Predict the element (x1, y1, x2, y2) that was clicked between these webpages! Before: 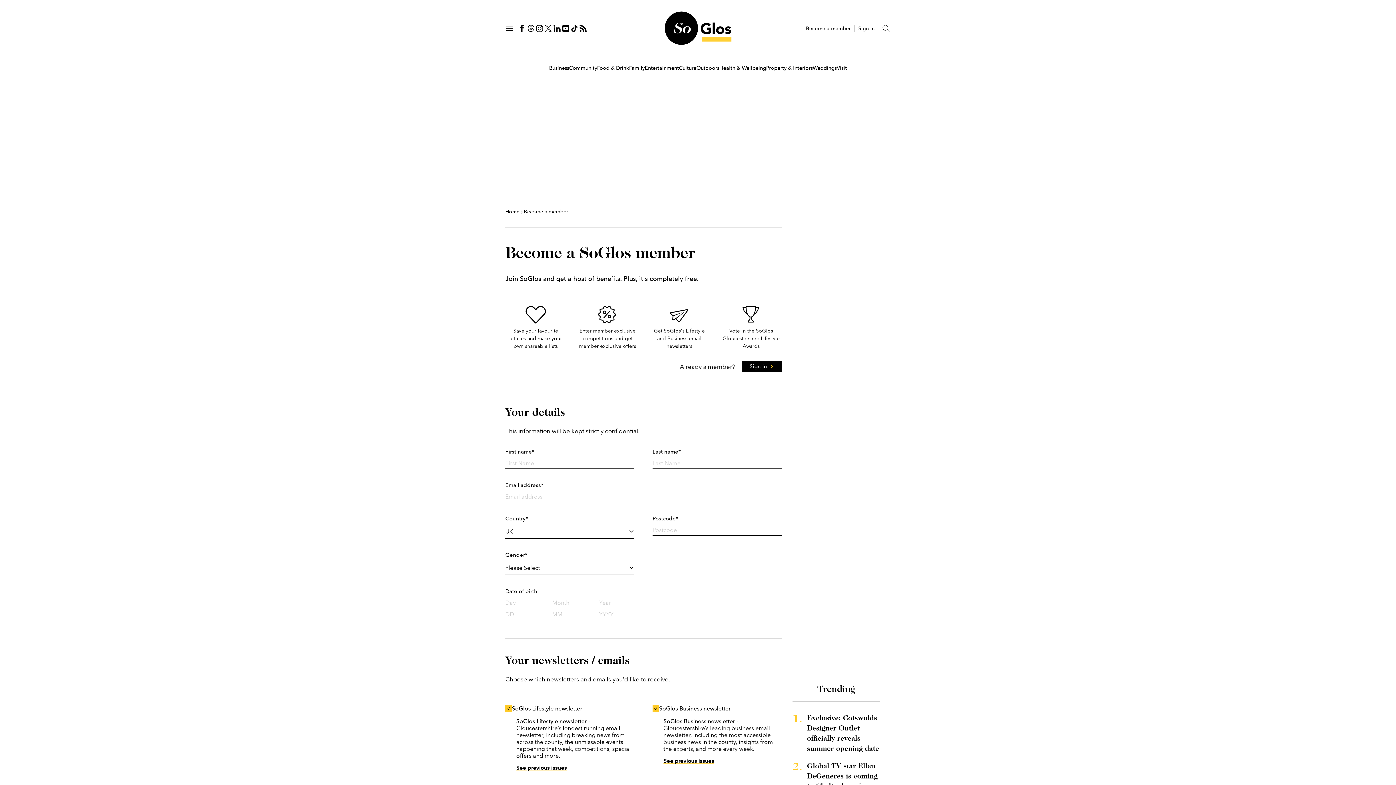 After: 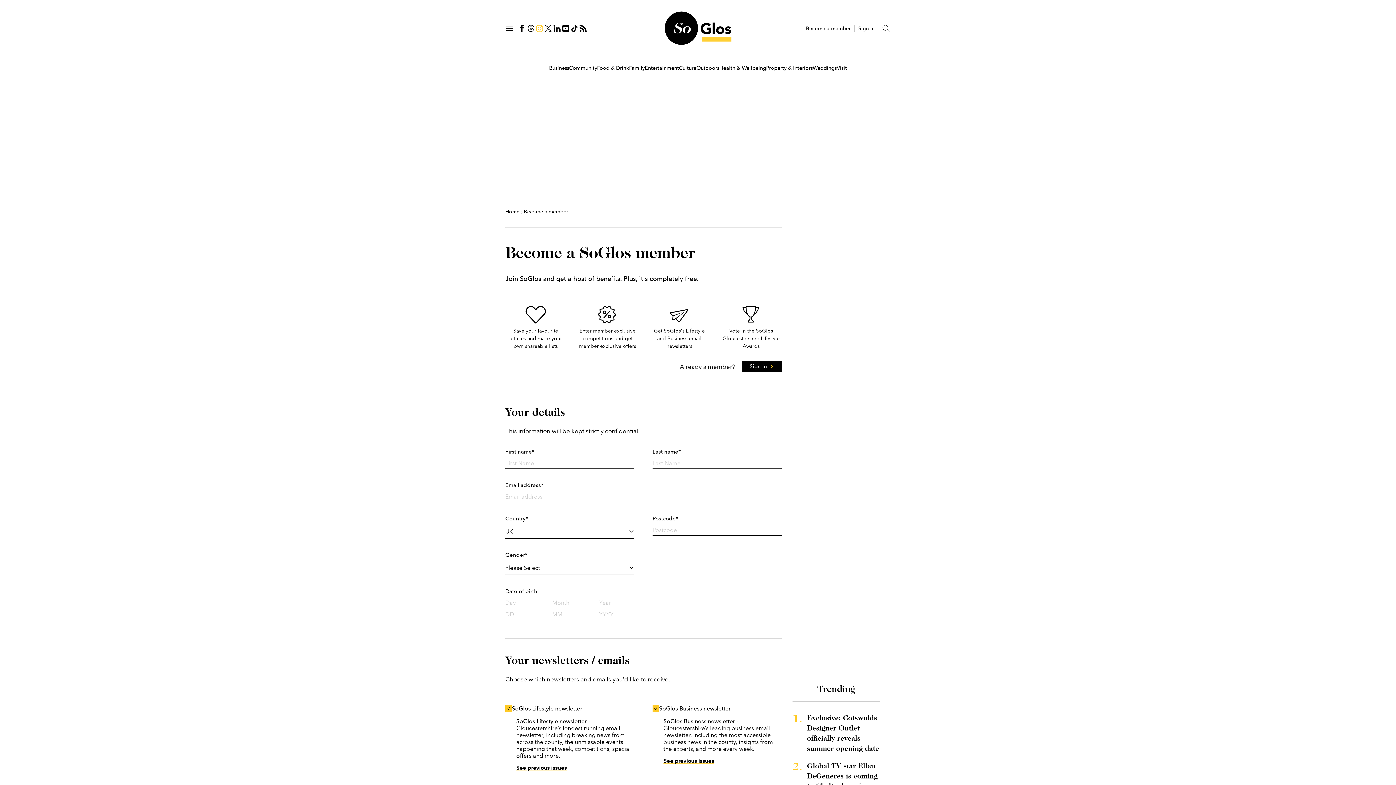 Action: bbox: (535, 23, 544, 32)